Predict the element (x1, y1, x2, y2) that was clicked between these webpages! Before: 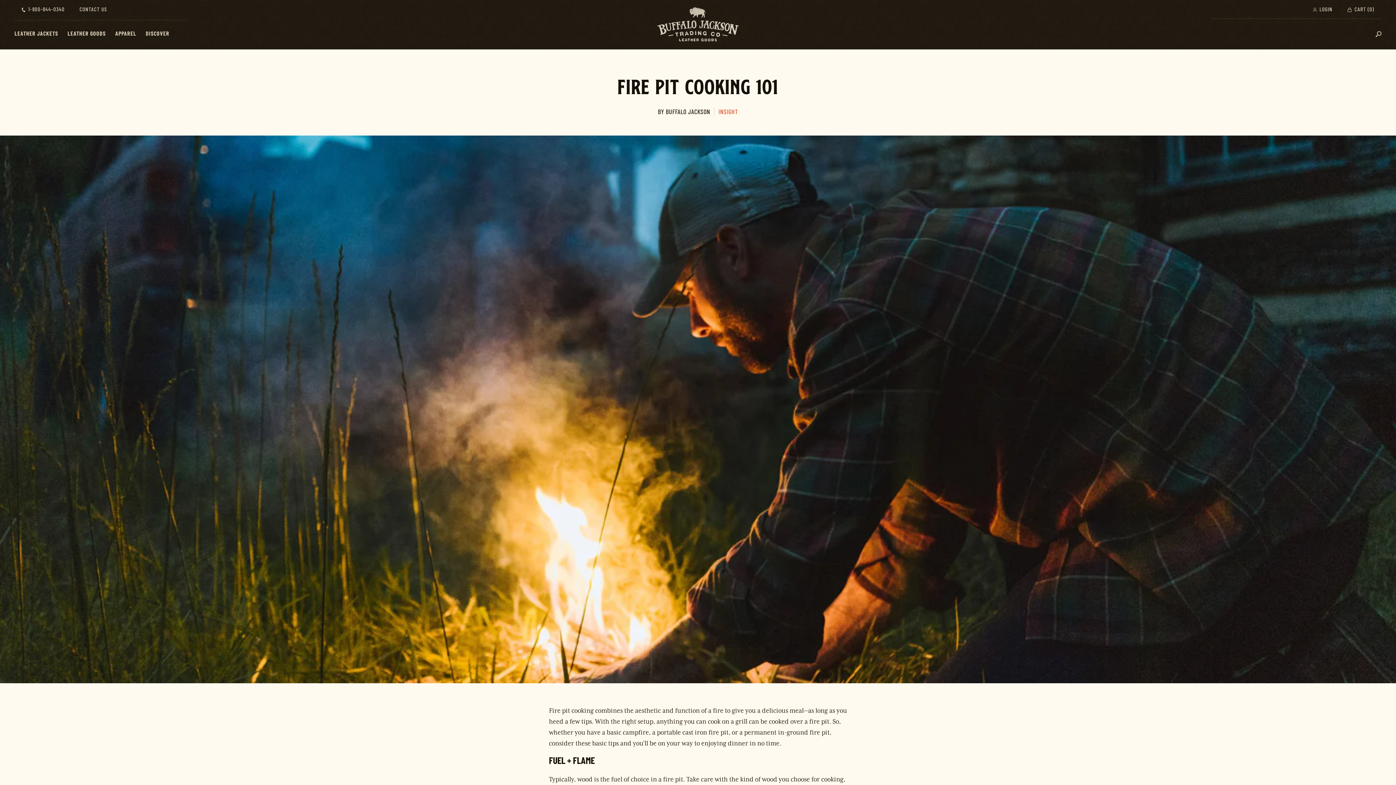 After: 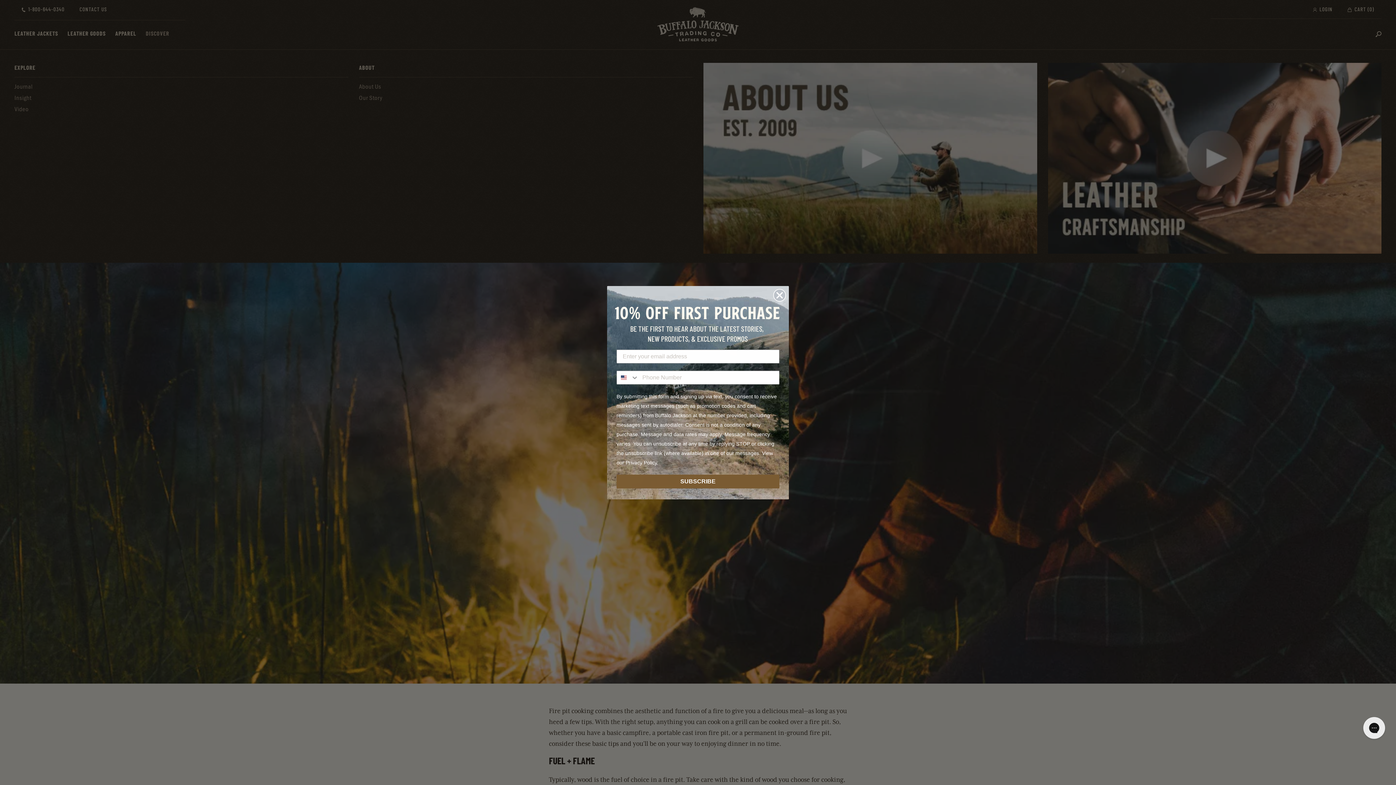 Action: bbox: (141, 20, 174, 49) label: DISCOVER